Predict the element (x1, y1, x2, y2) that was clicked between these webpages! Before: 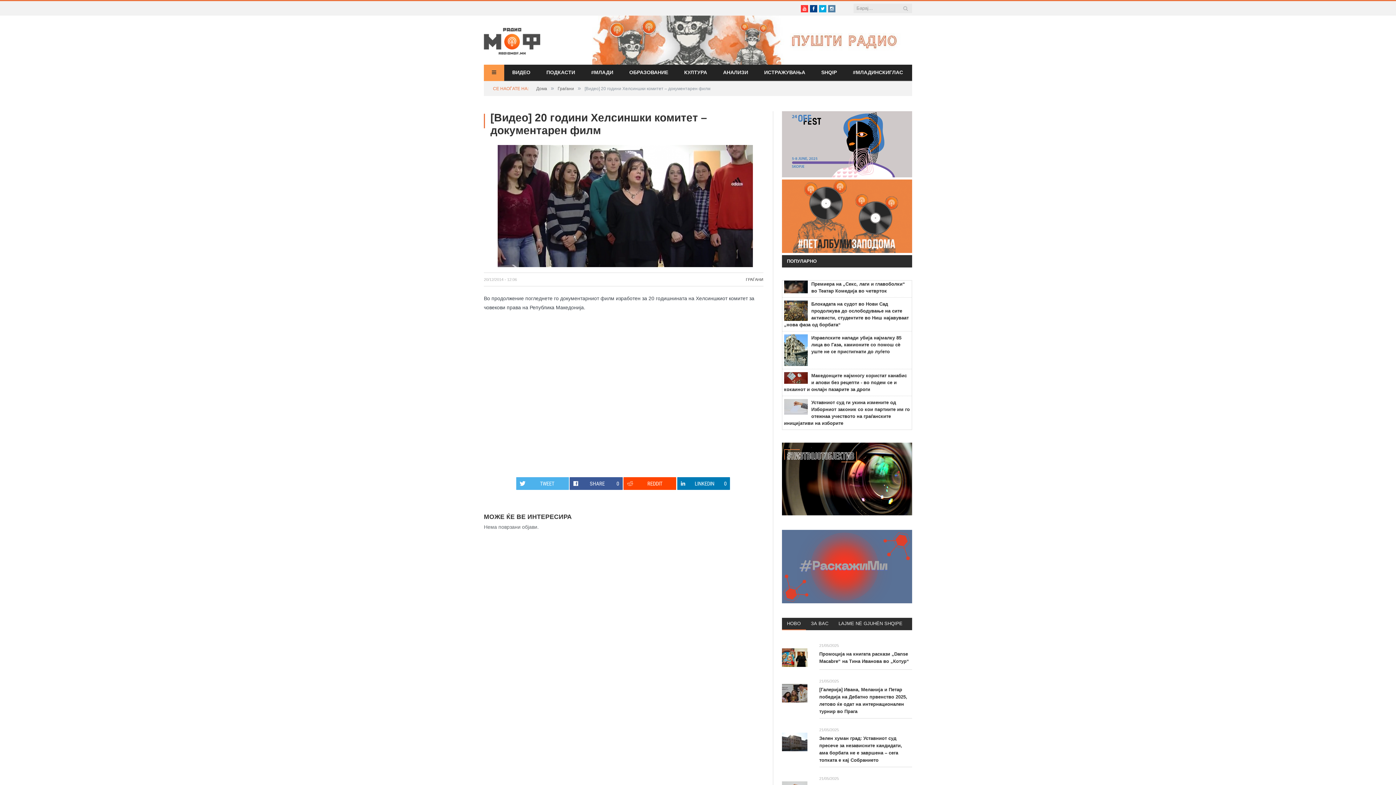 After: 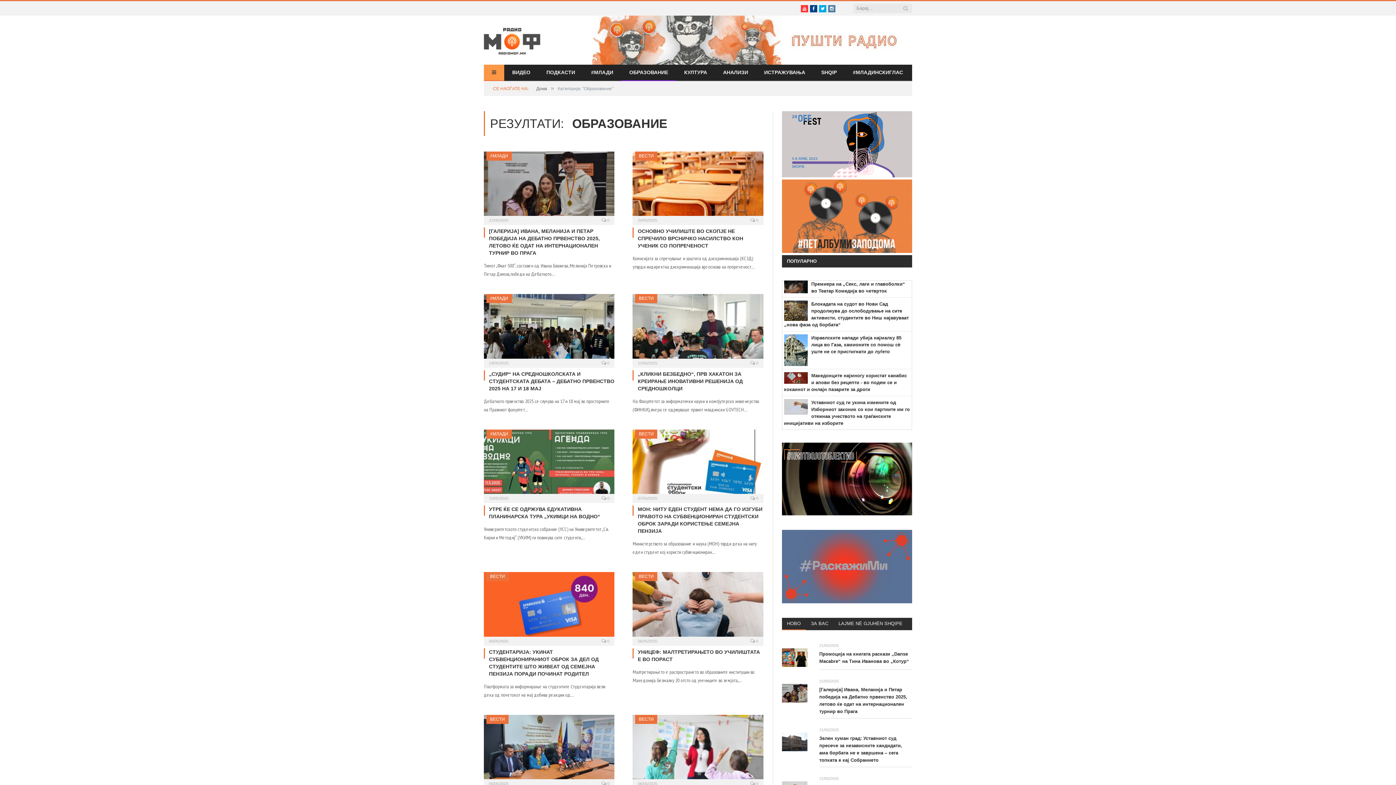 Action: label: ОБРАЗОВАНИЕ bbox: (621, 64, 676, 81)